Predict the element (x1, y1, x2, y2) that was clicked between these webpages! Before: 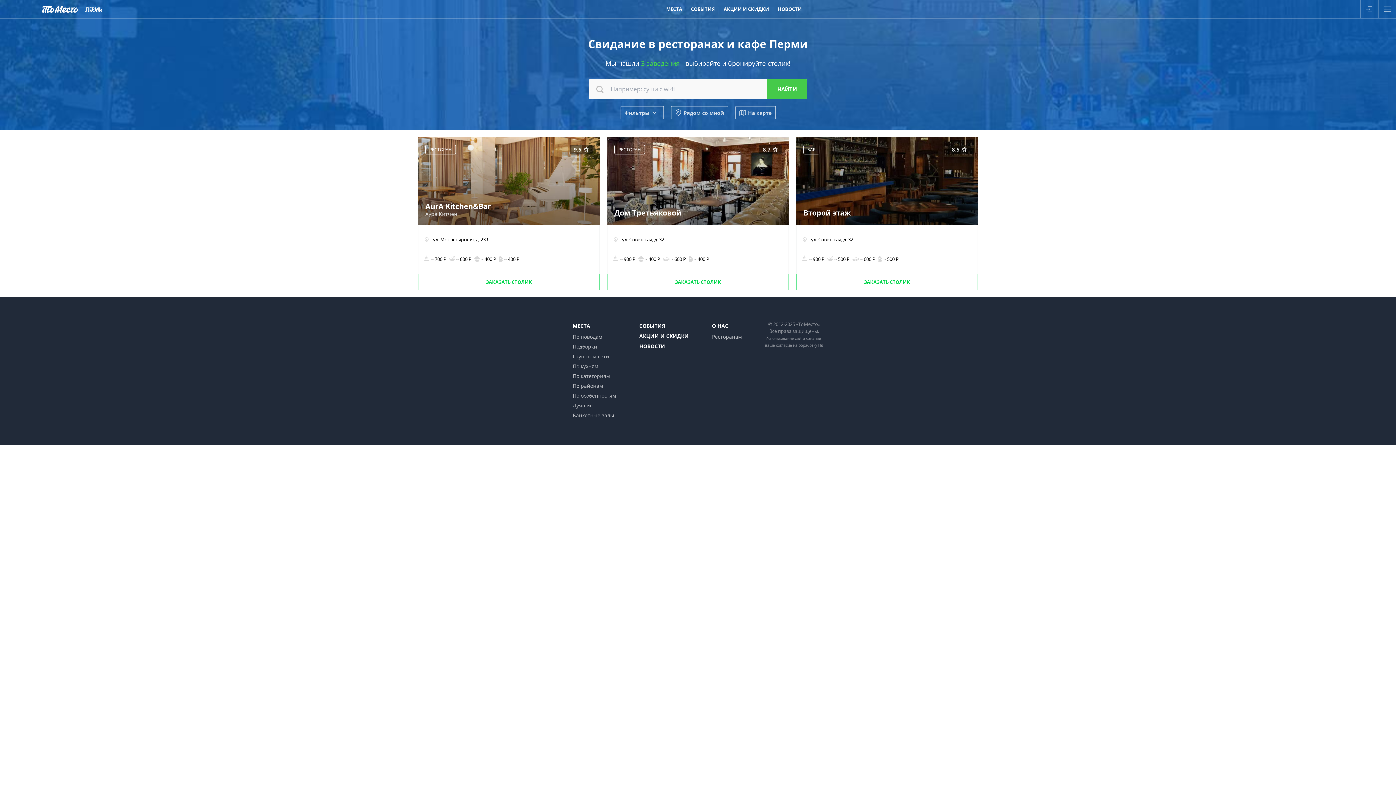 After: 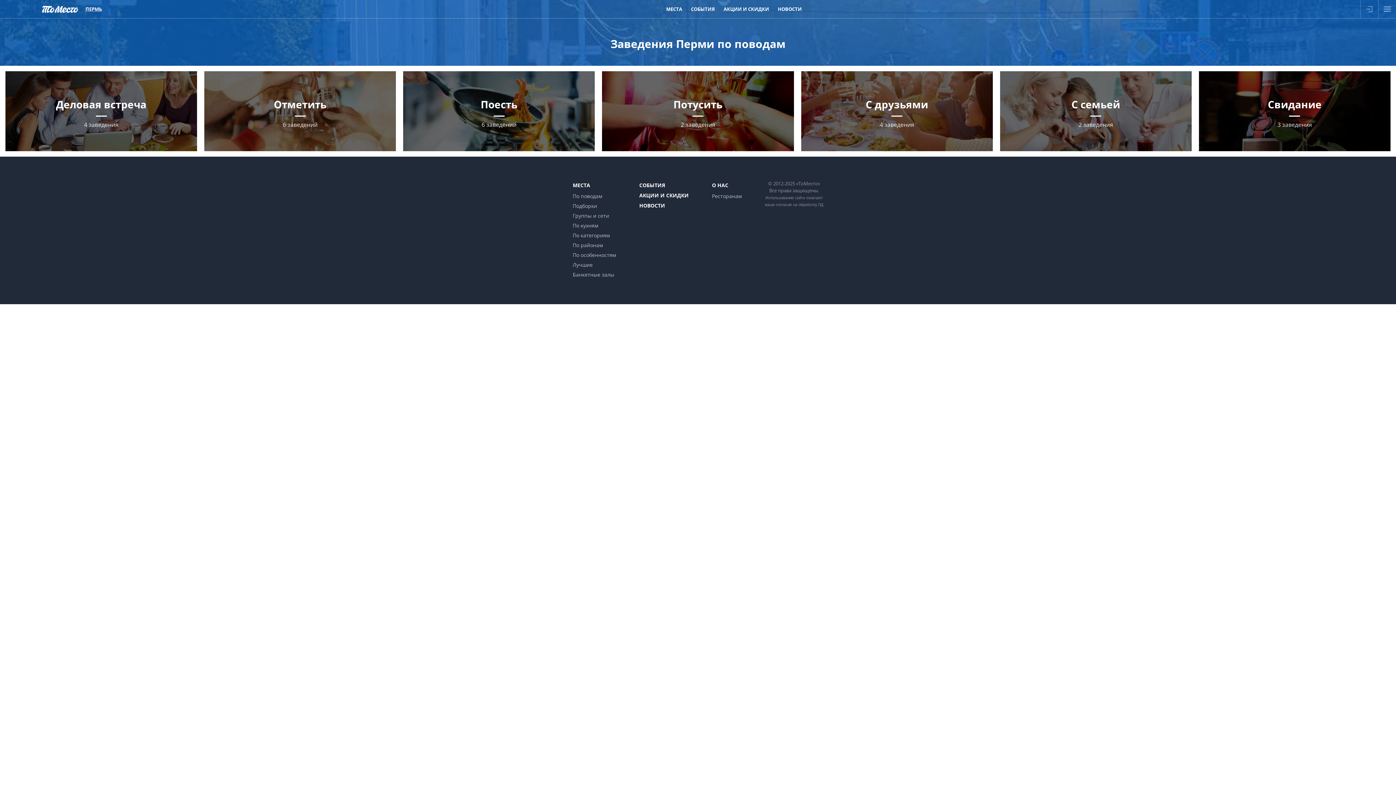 Action: bbox: (572, 333, 616, 341) label: По поводам